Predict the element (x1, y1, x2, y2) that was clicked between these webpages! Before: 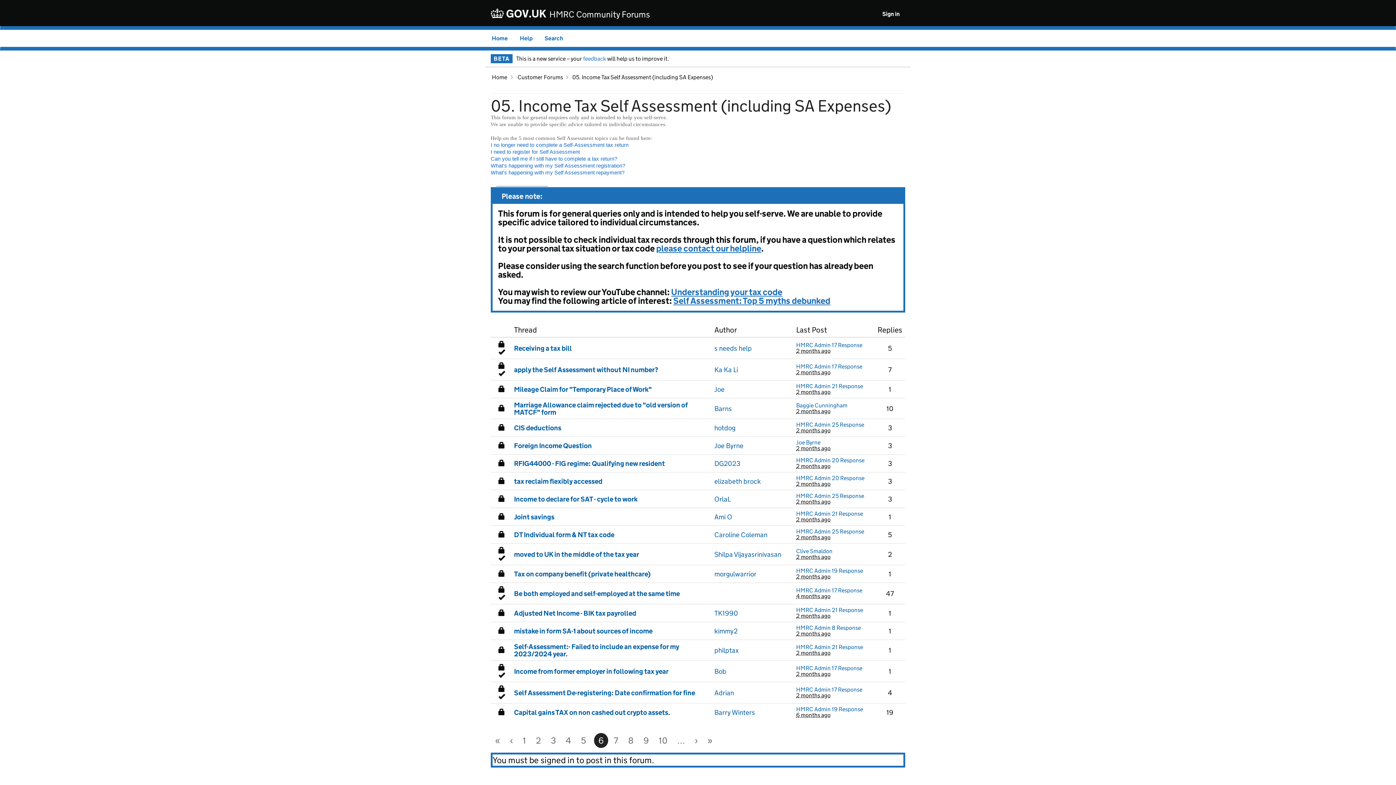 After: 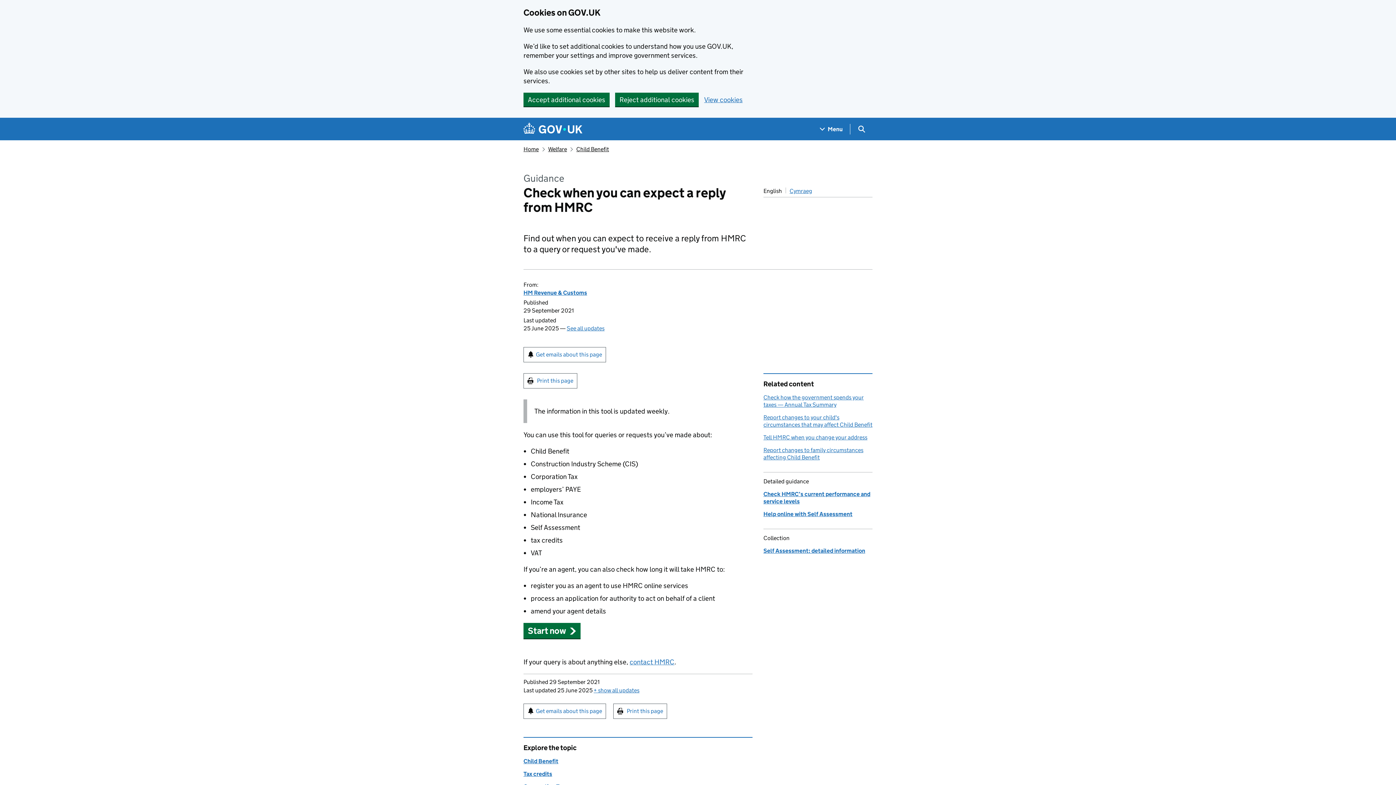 Action: bbox: (490, 169, 624, 175) label: What's happening with my Self Assessment repayment?